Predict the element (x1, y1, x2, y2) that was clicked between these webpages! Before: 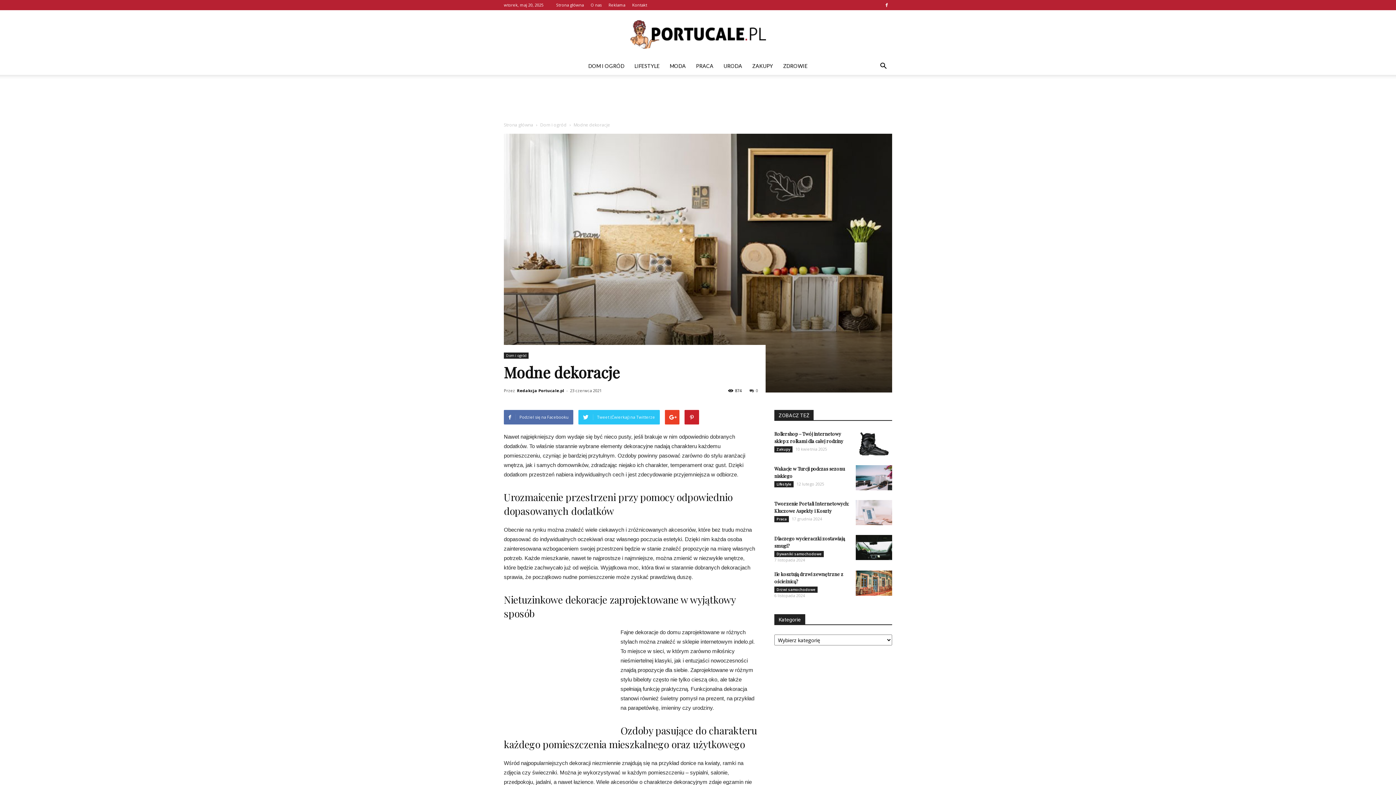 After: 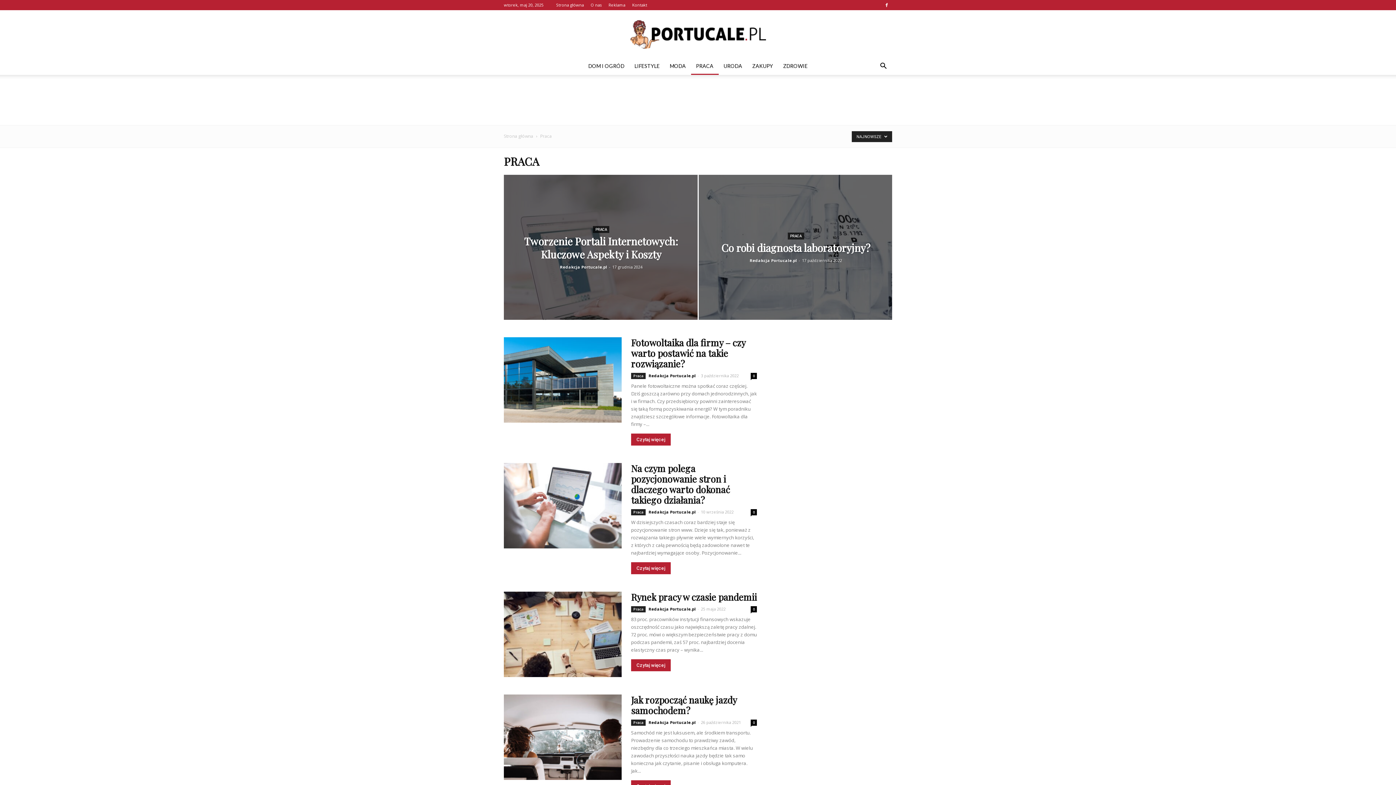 Action: bbox: (691, 57, 718, 74) label: PRACA